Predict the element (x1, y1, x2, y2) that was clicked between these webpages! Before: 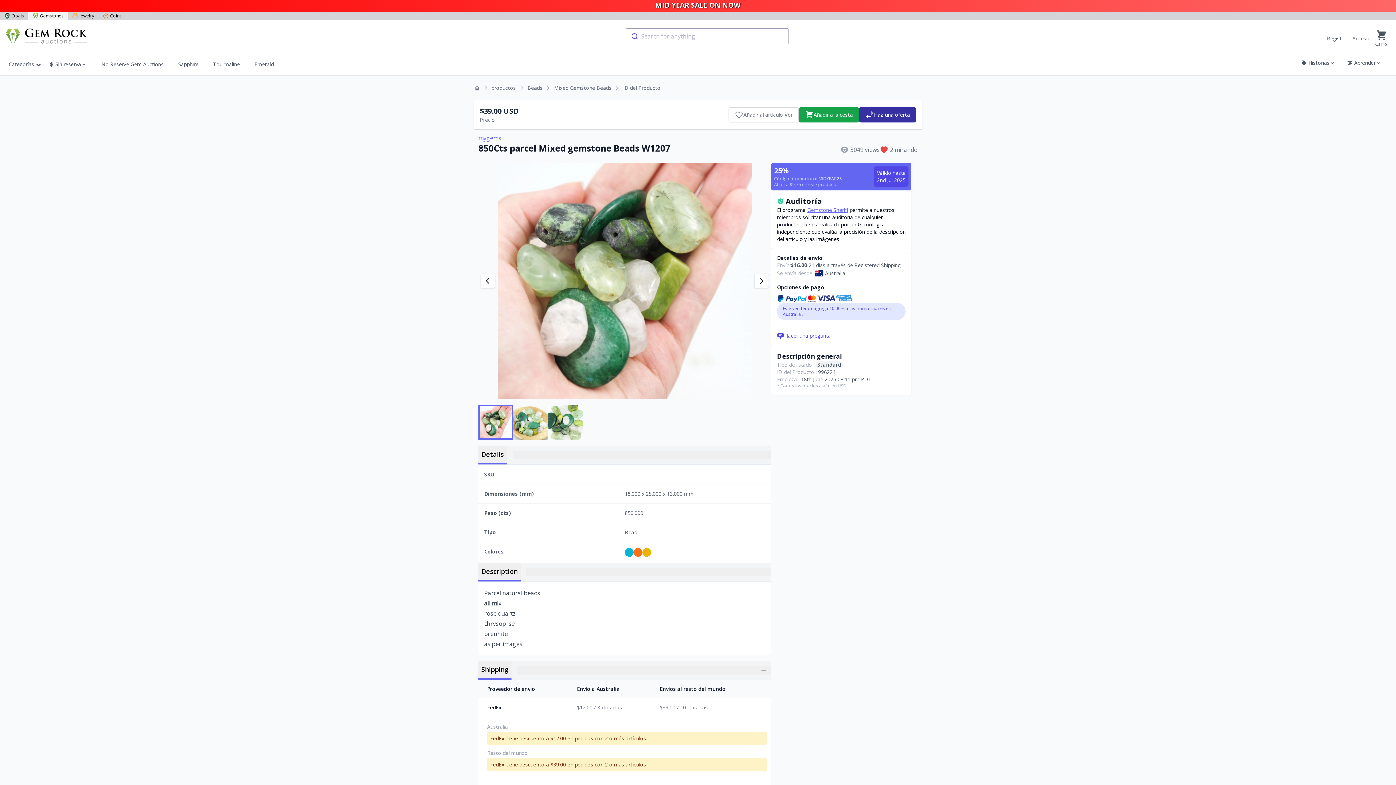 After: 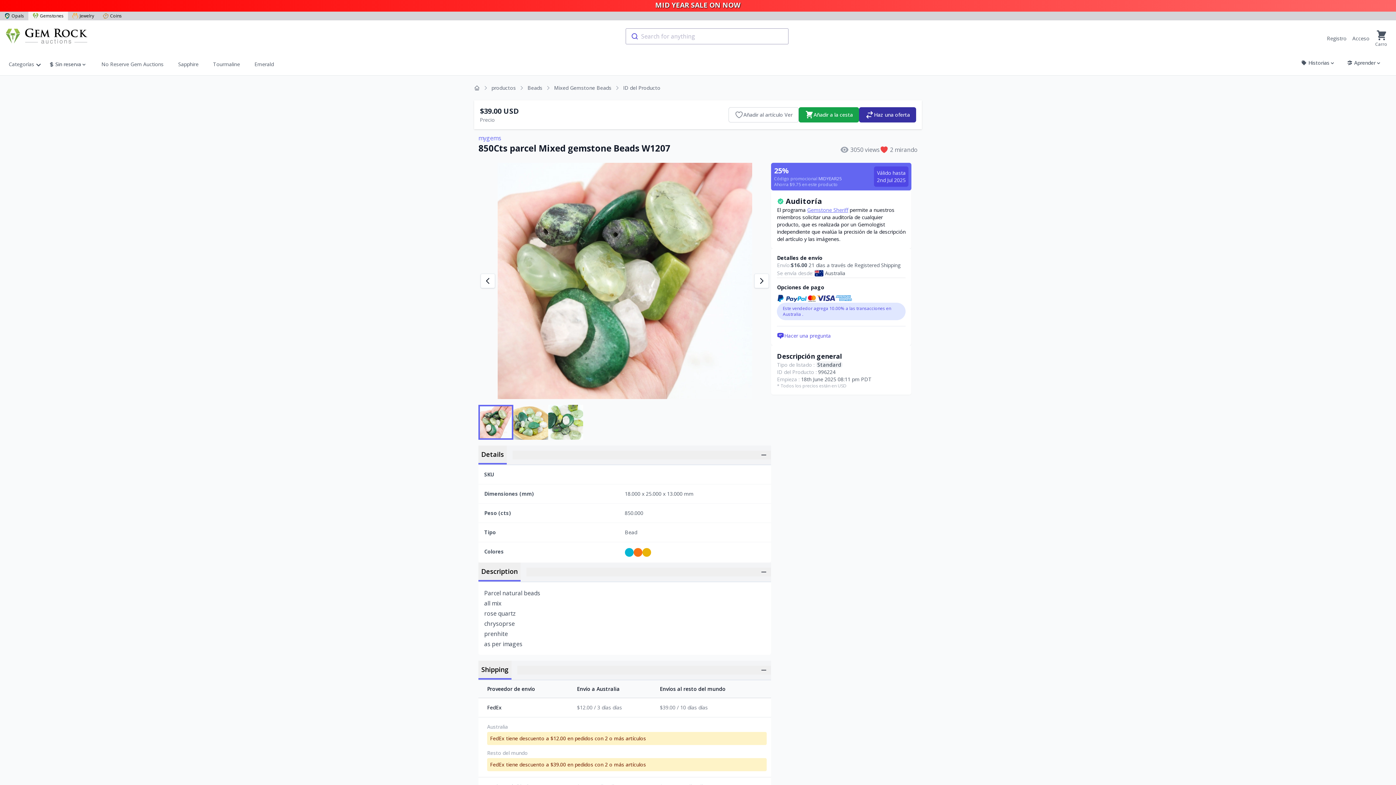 Action: bbox: (623, 84, 660, 91) label: ID del Producto